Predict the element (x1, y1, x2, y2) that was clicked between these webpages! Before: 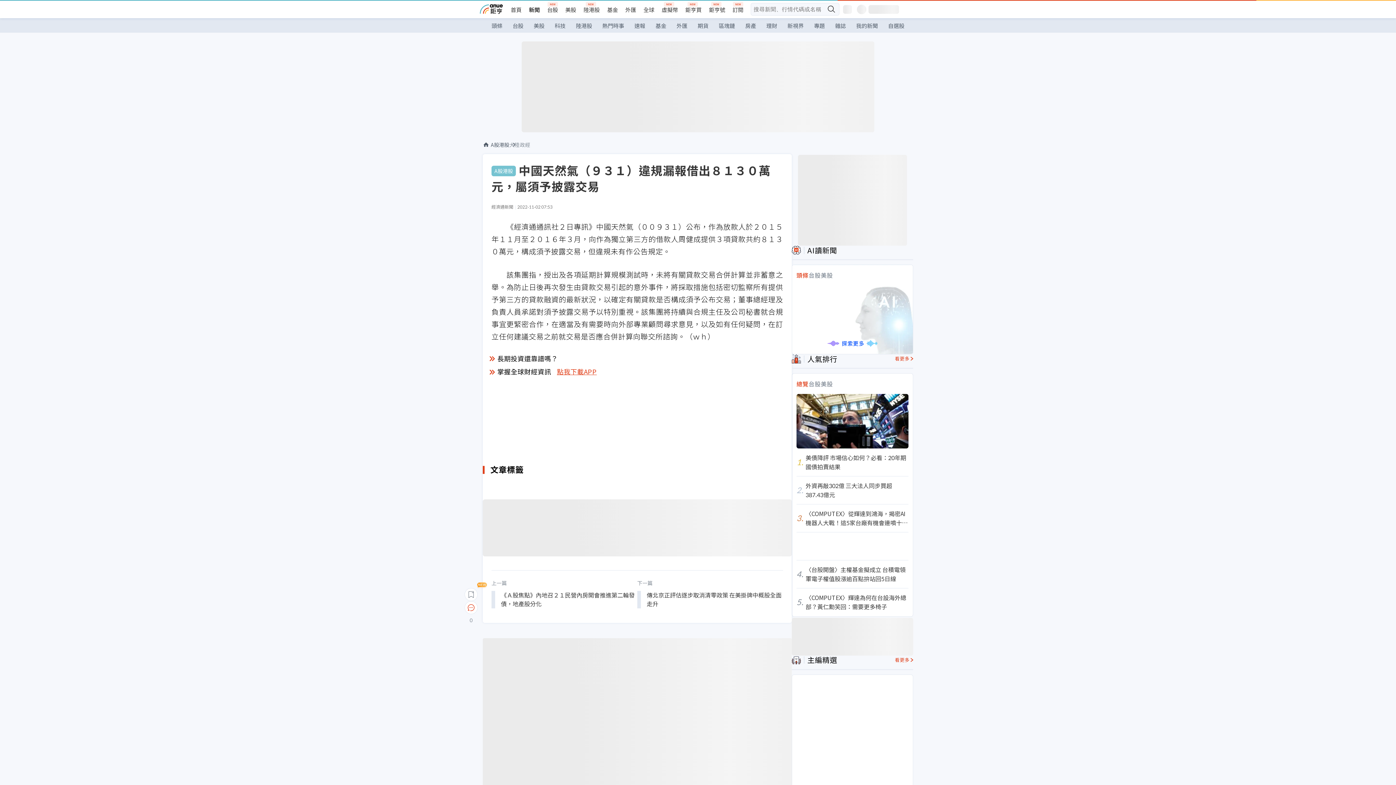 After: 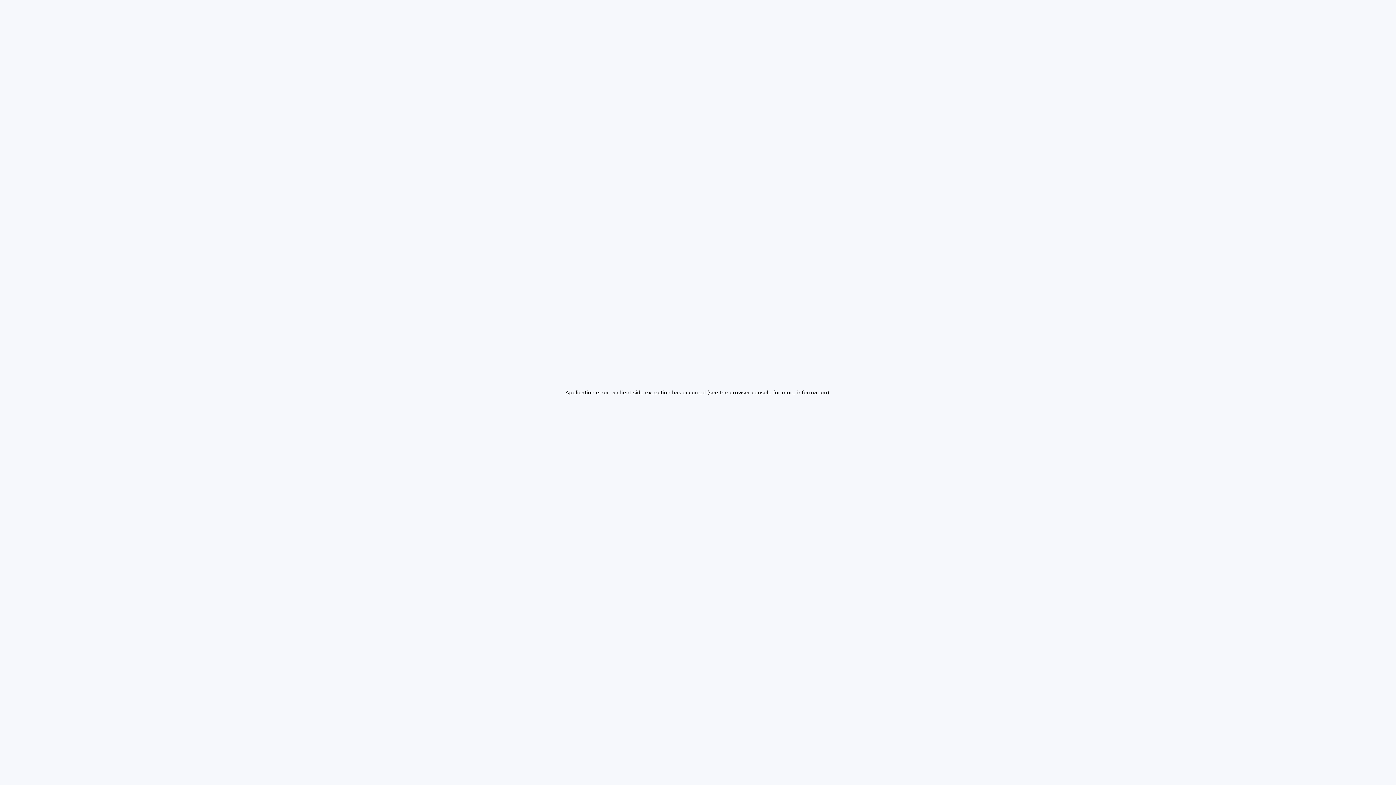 Action: label: 我的新聞 bbox: (851, 18, 883, 33)